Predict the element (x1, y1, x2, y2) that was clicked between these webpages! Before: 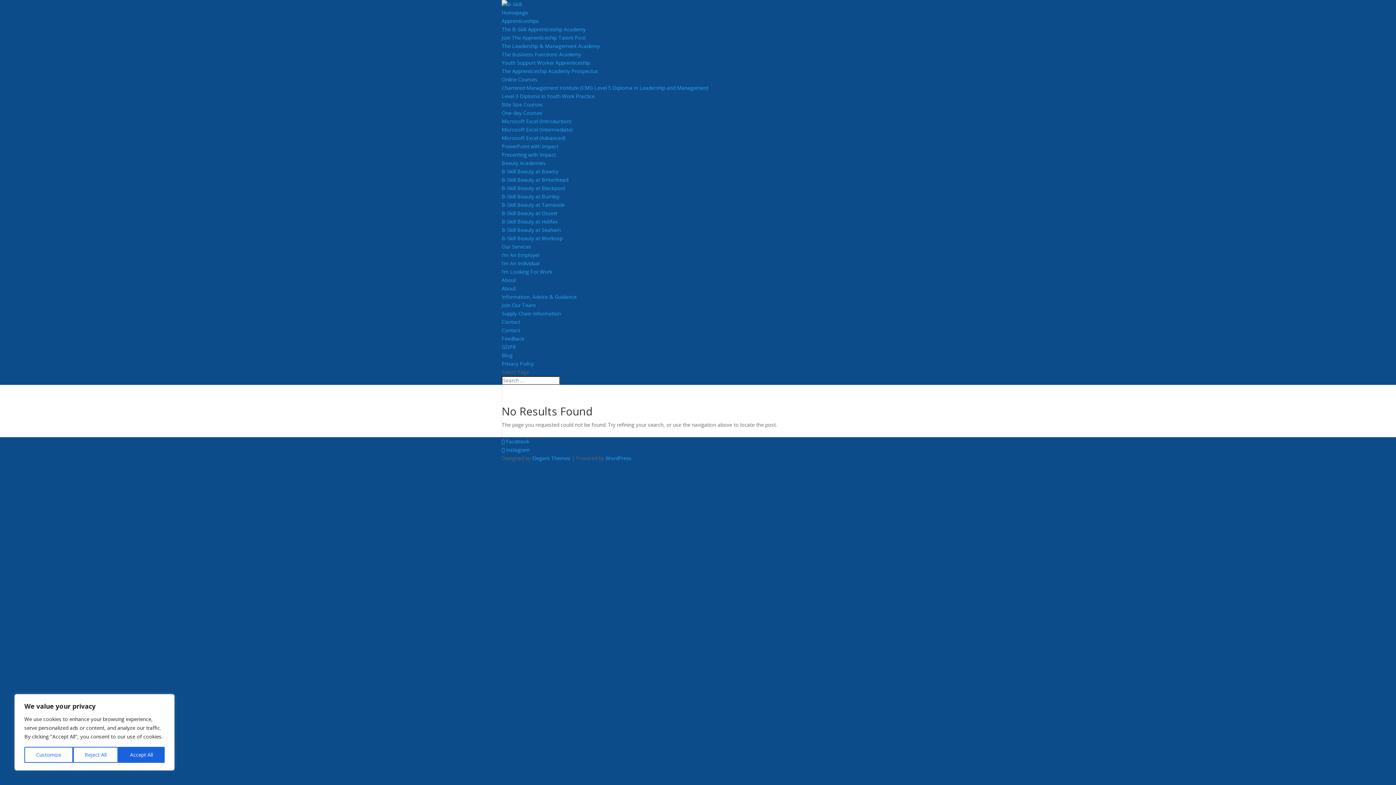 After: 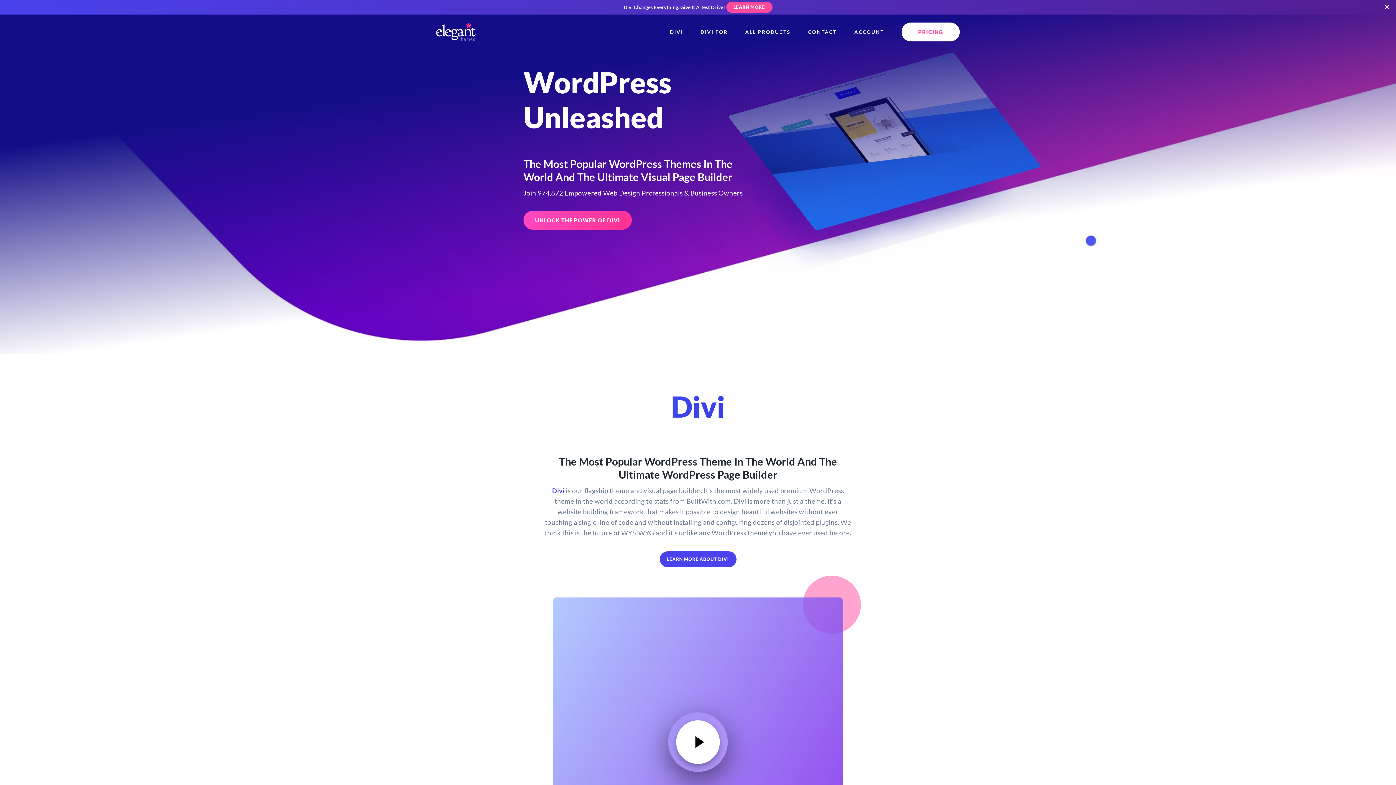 Action: bbox: (532, 454, 570, 461) label: Elegant Themes